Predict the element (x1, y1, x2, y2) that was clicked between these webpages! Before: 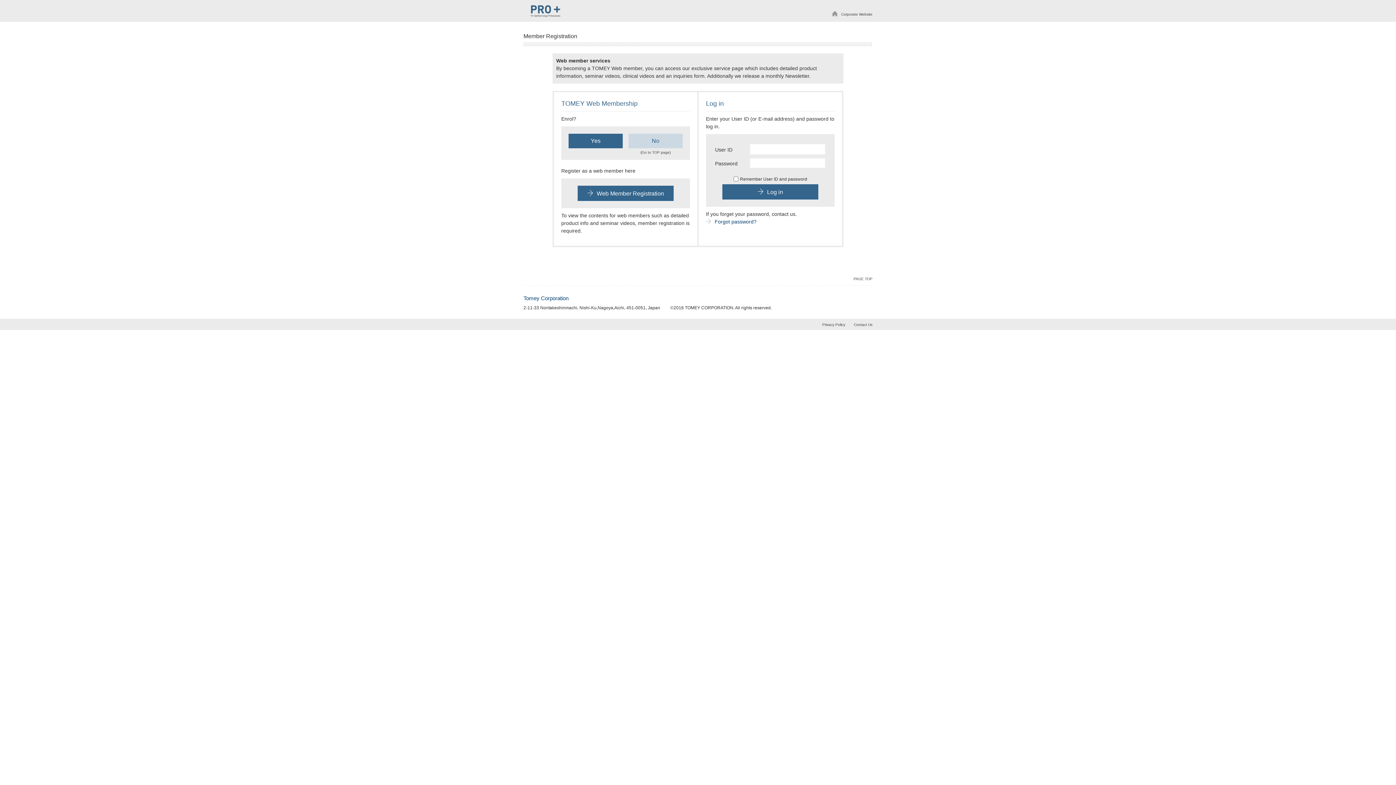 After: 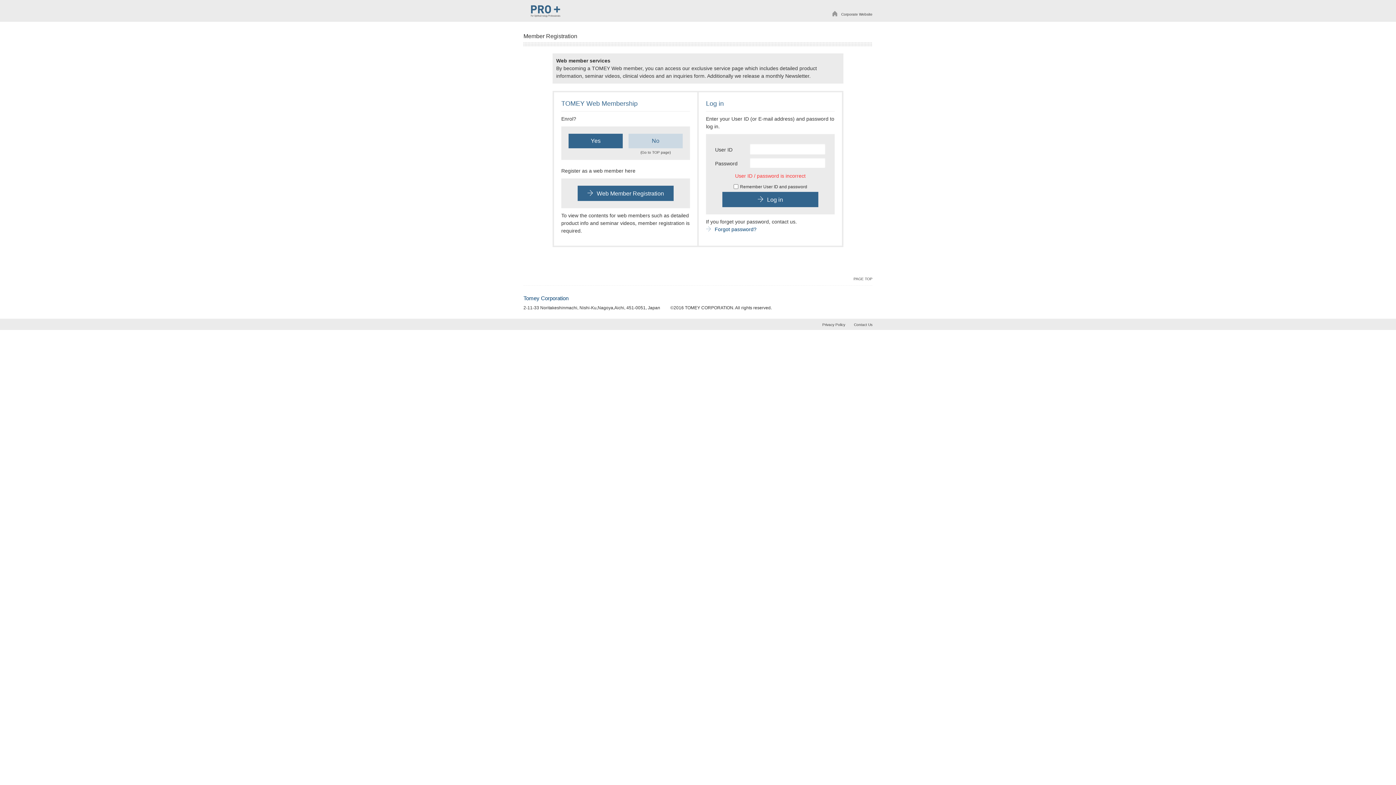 Action: label: Log in bbox: (722, 184, 818, 199)